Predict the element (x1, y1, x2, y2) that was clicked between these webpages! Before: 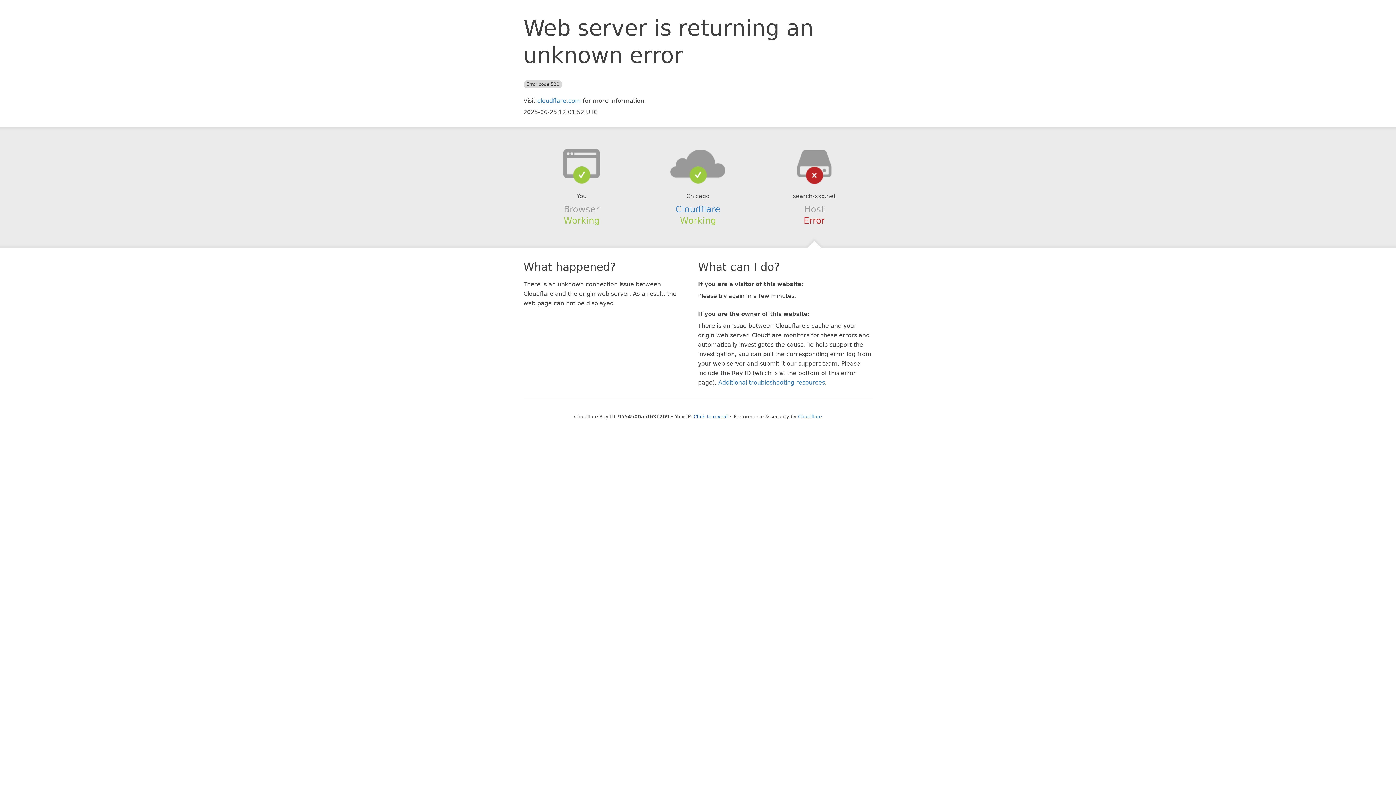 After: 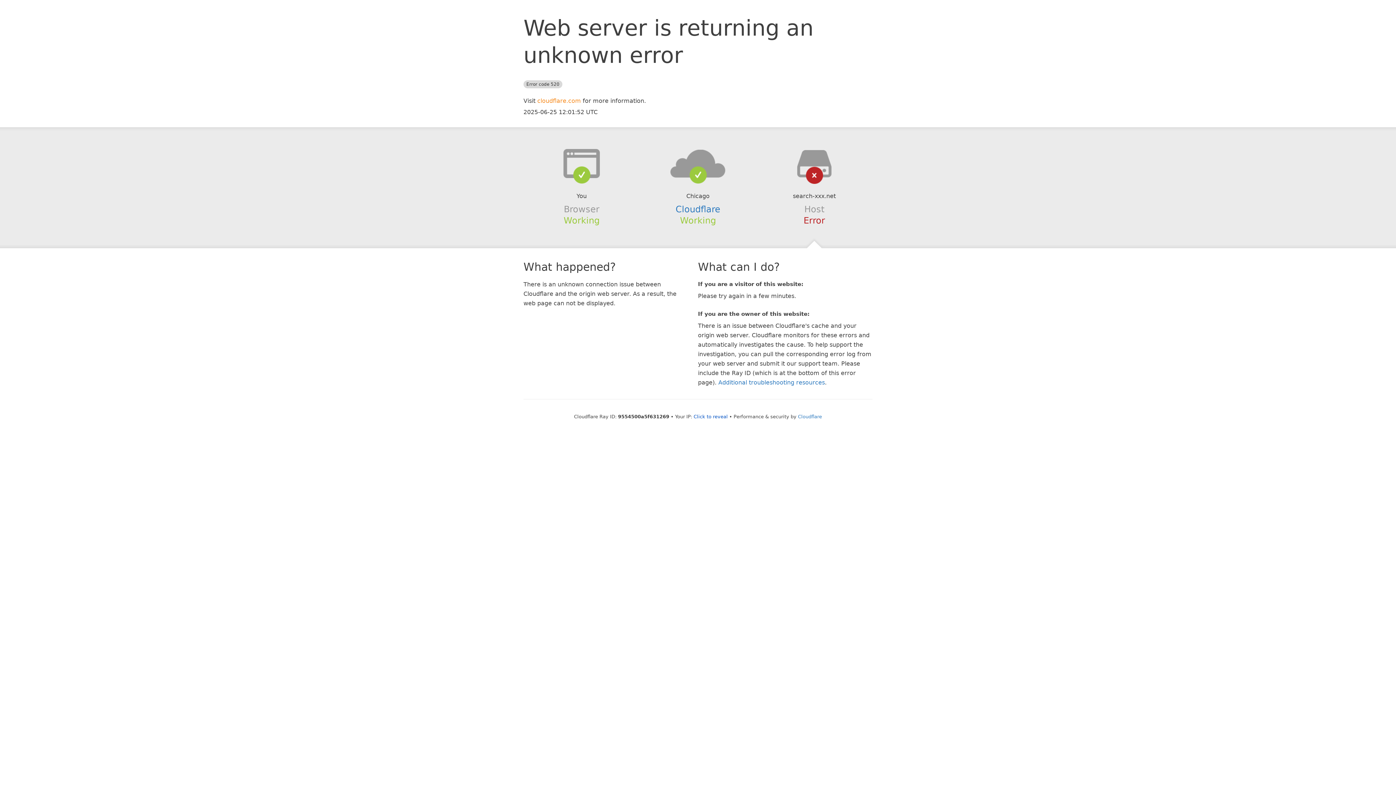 Action: label: cloudflare.com bbox: (537, 97, 581, 104)